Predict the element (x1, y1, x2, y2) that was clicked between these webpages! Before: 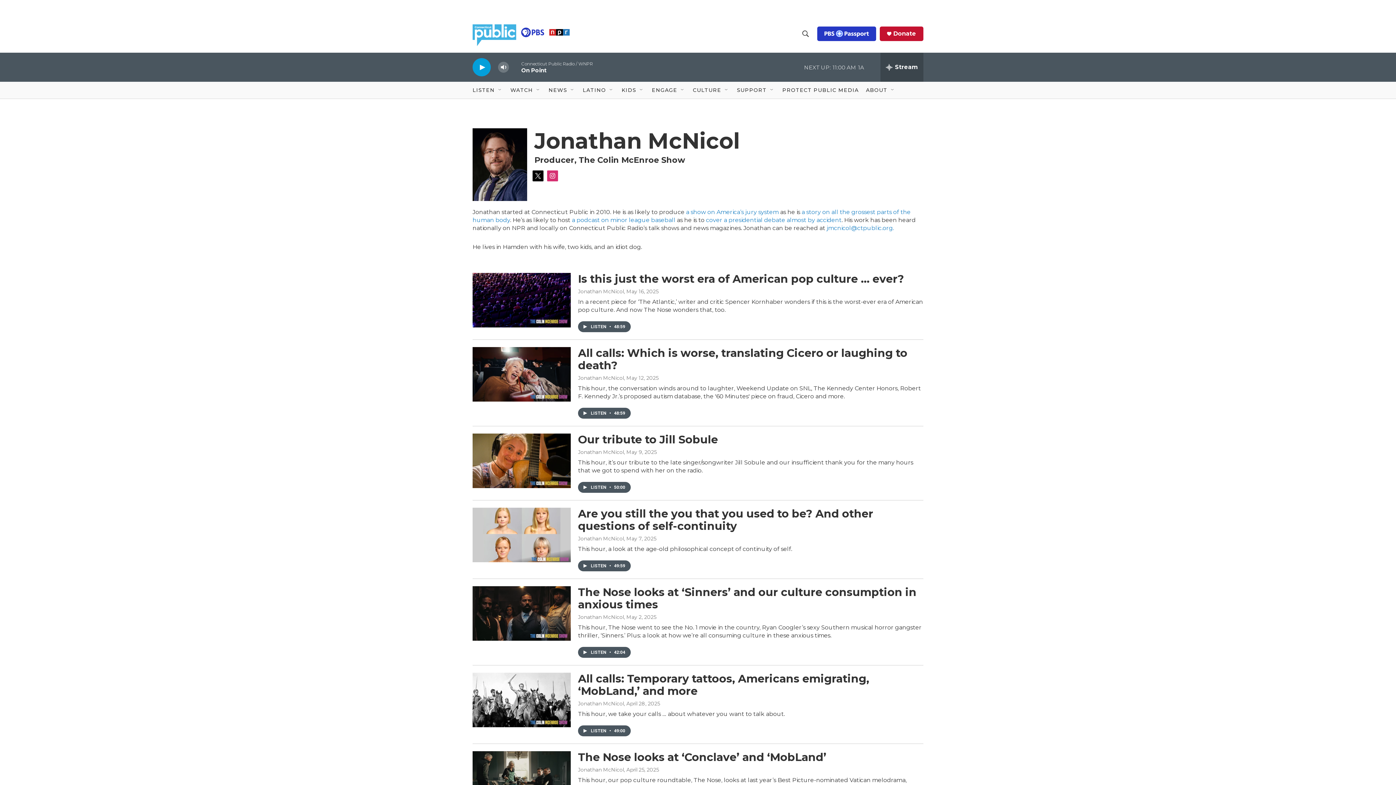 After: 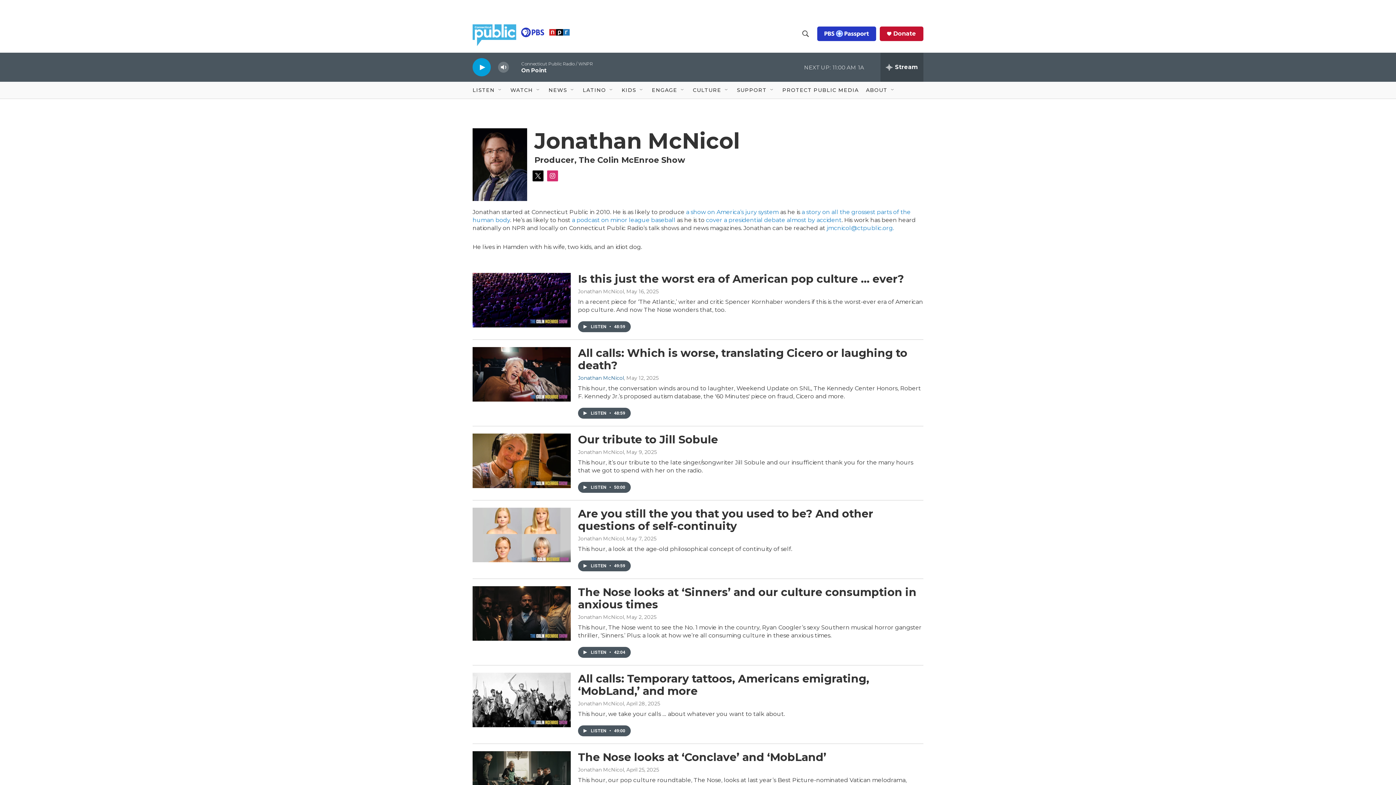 Action: label: Jonathan McNicol bbox: (578, 374, 624, 381)